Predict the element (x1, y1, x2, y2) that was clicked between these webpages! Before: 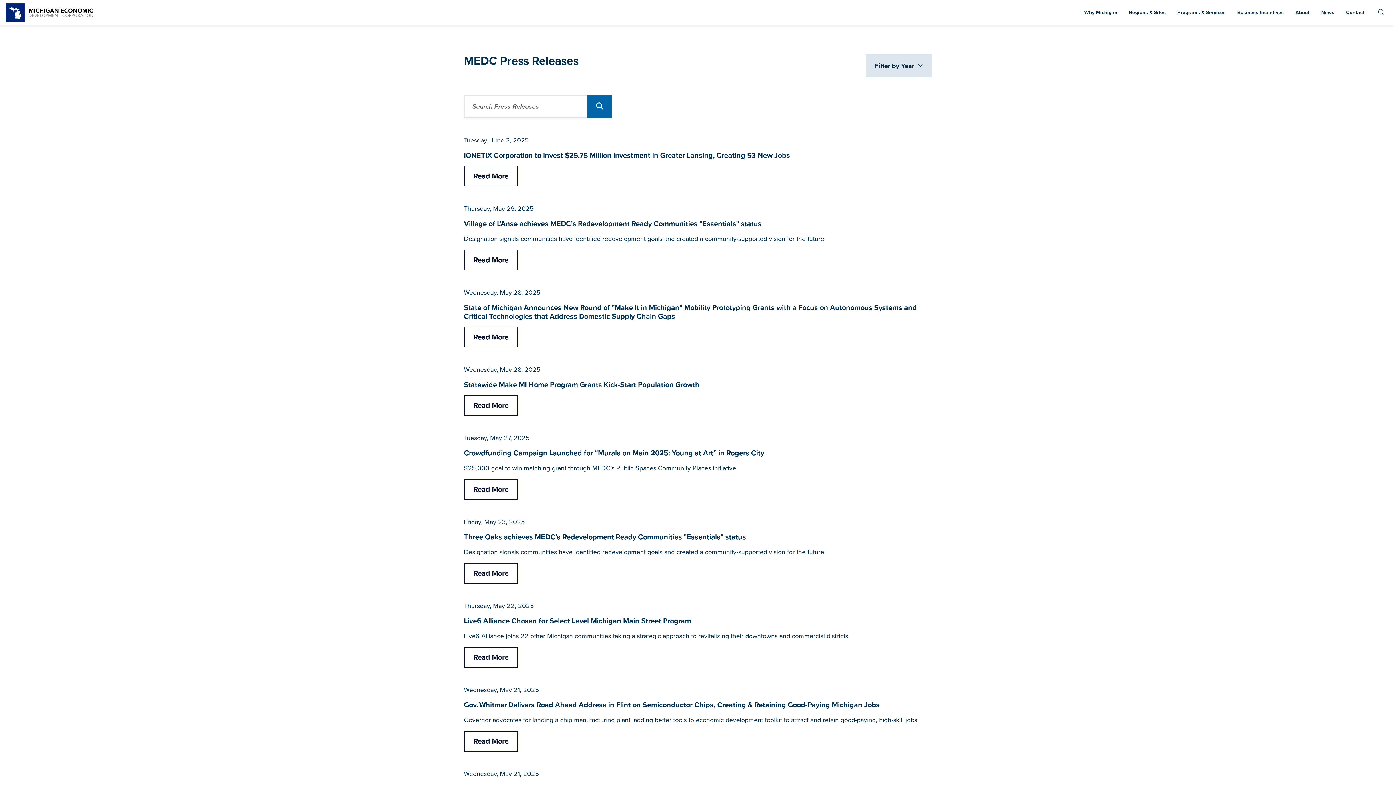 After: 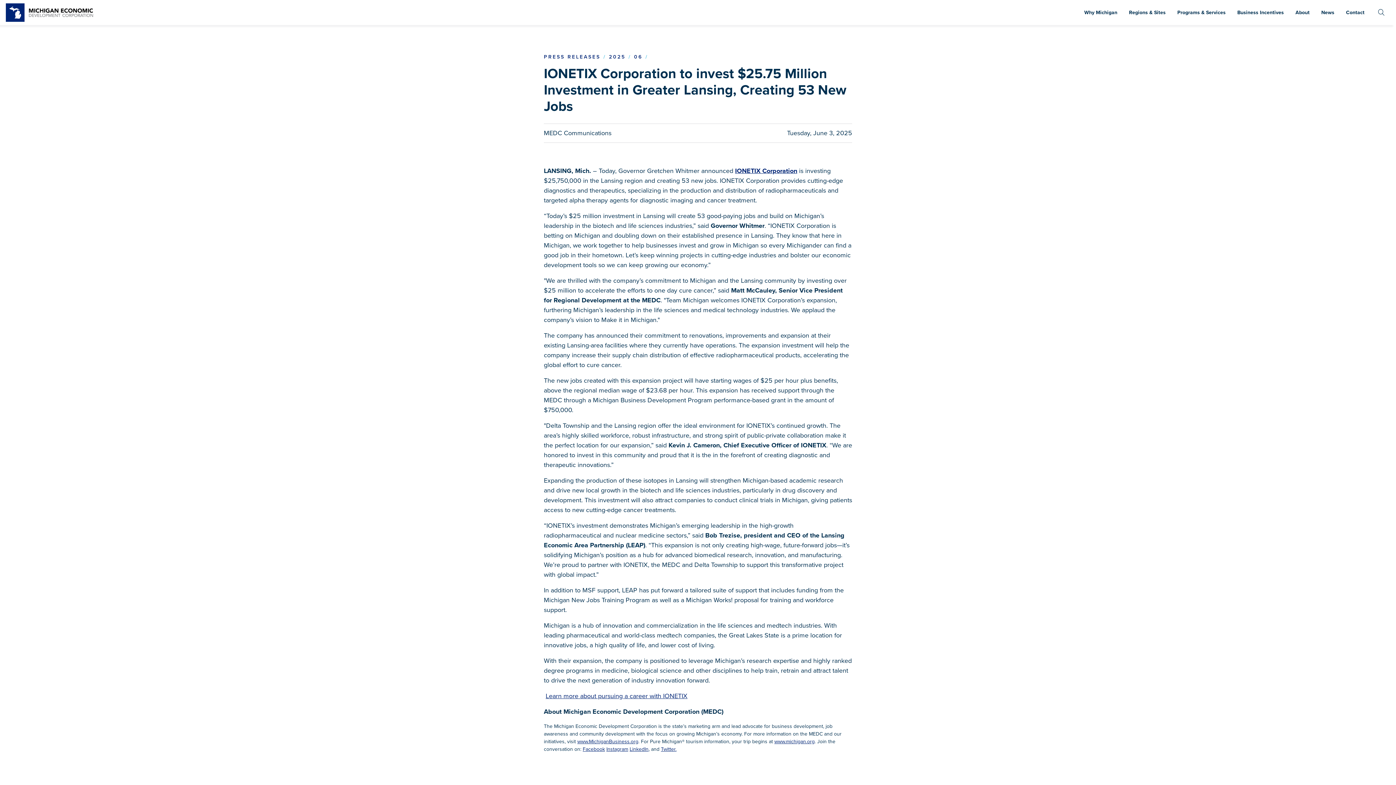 Action: label: Select IONETIX Corporation to invest $25.75 Million Investment in Greater Lansing, Creating 53 New Jobs bbox: (464, 165, 518, 186)